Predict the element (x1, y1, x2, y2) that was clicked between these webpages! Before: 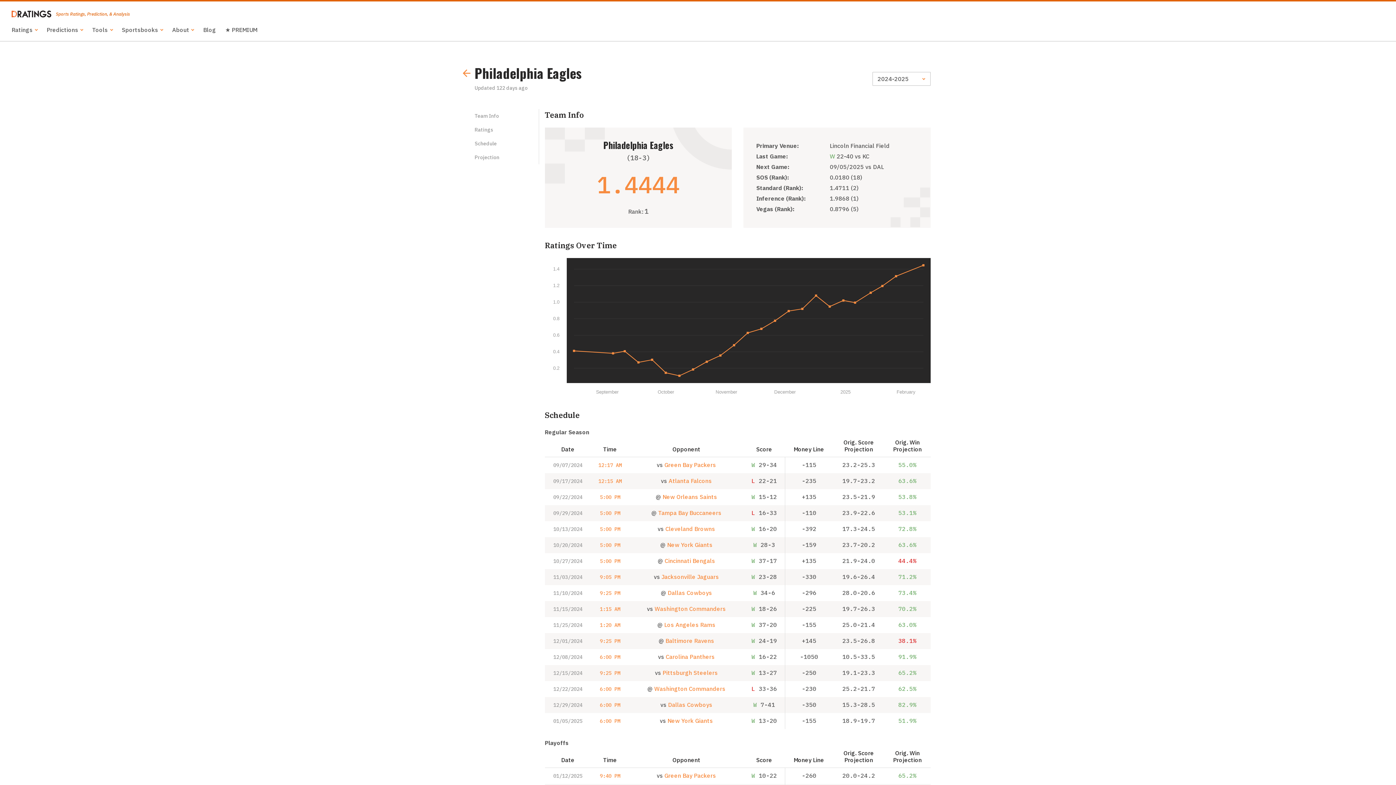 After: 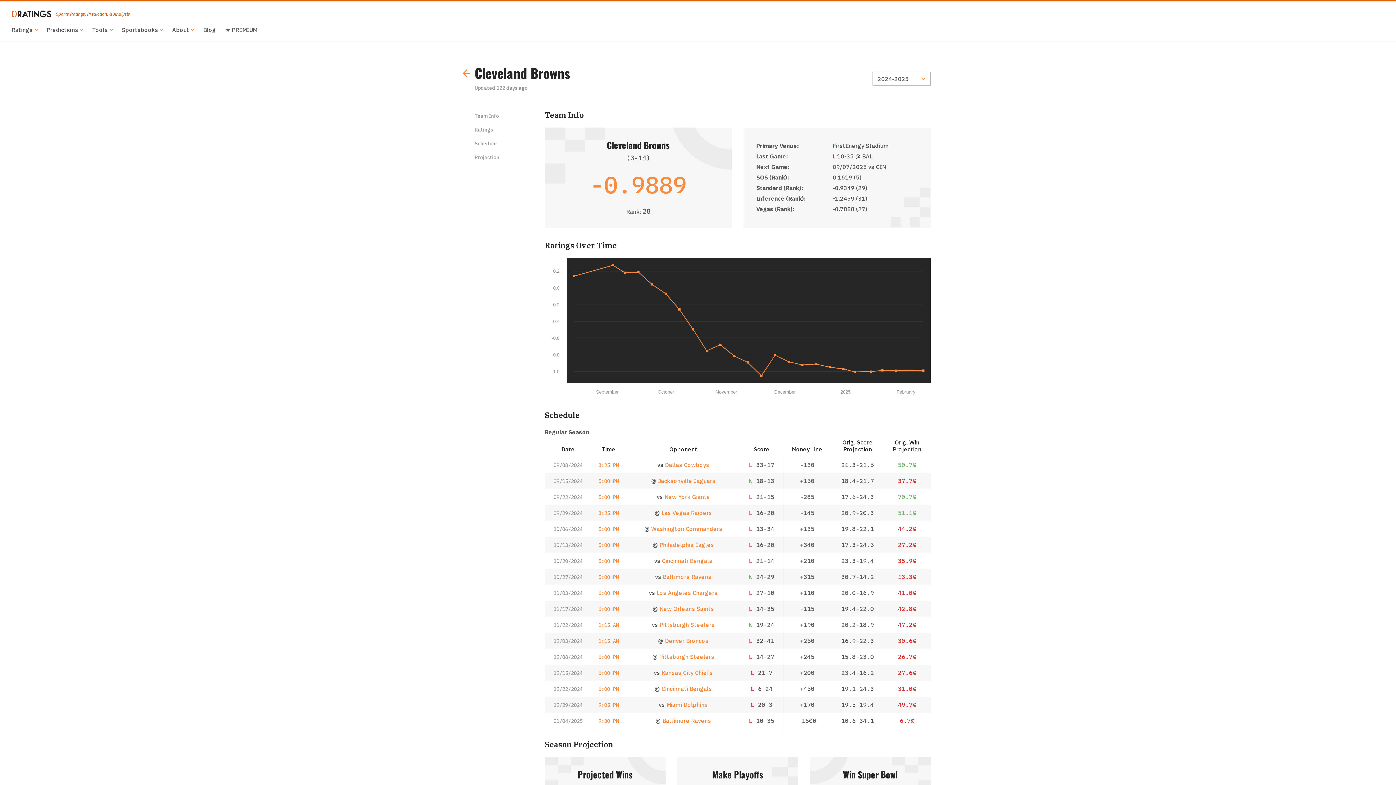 Action: bbox: (665, 525, 715, 532) label: Cleveland Browns